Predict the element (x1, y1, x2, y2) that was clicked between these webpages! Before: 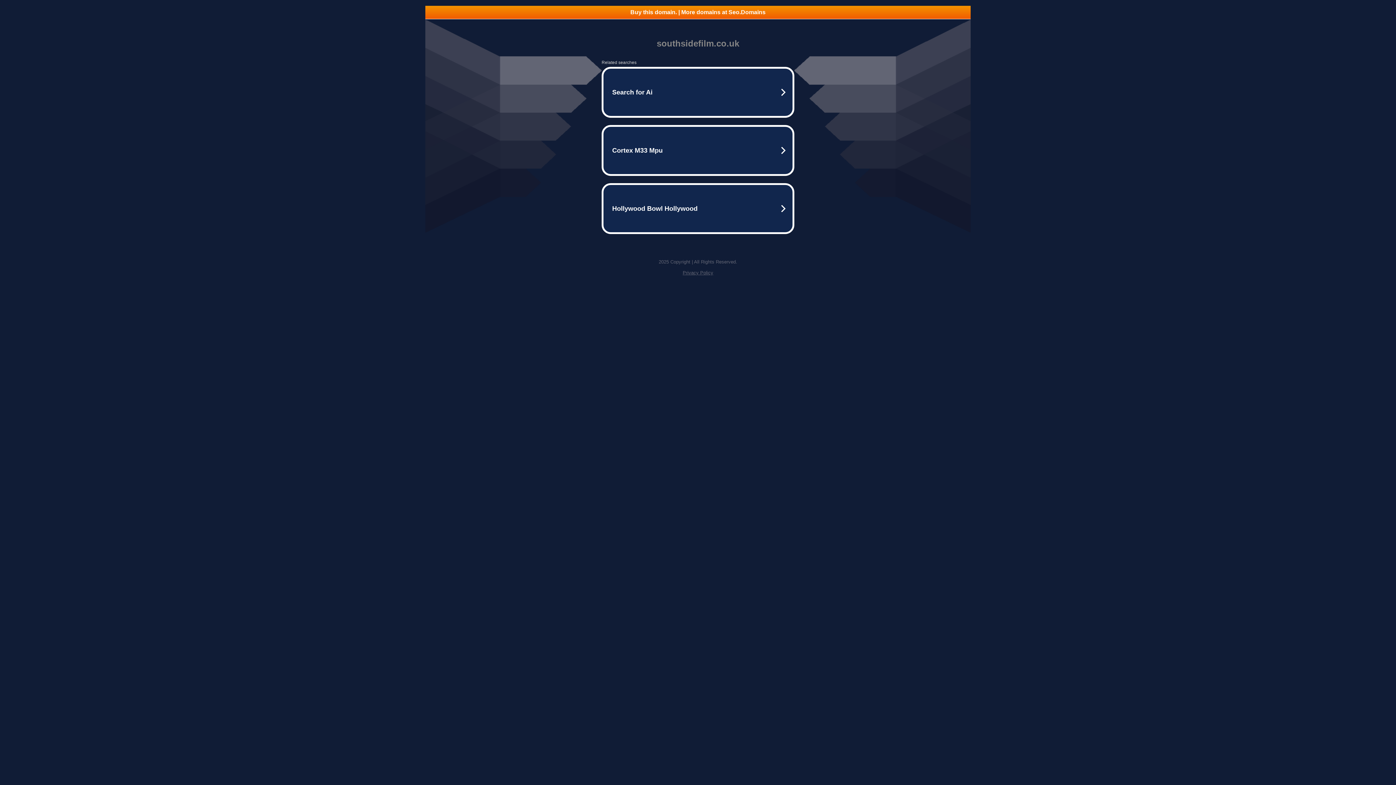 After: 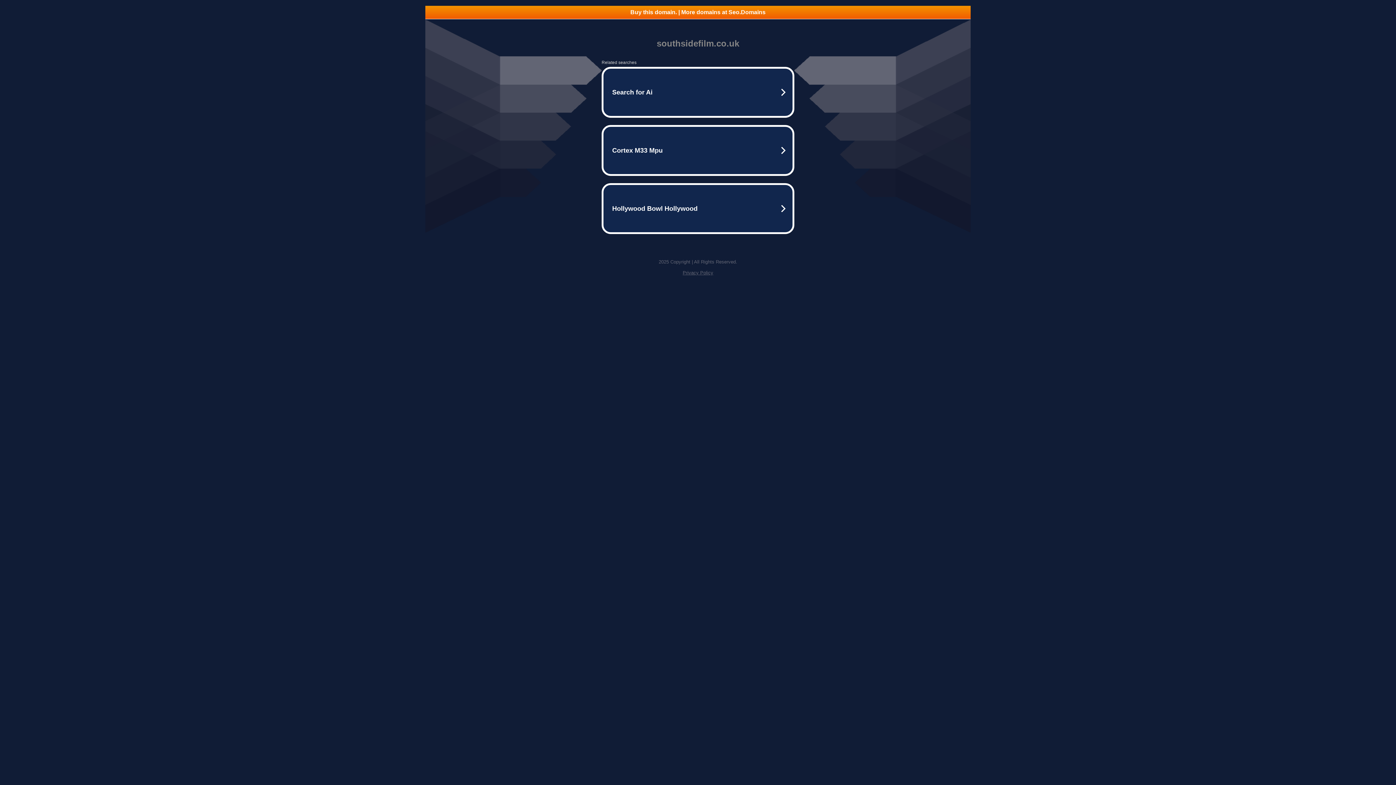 Action: label: Privacy Policy bbox: (682, 270, 713, 275)